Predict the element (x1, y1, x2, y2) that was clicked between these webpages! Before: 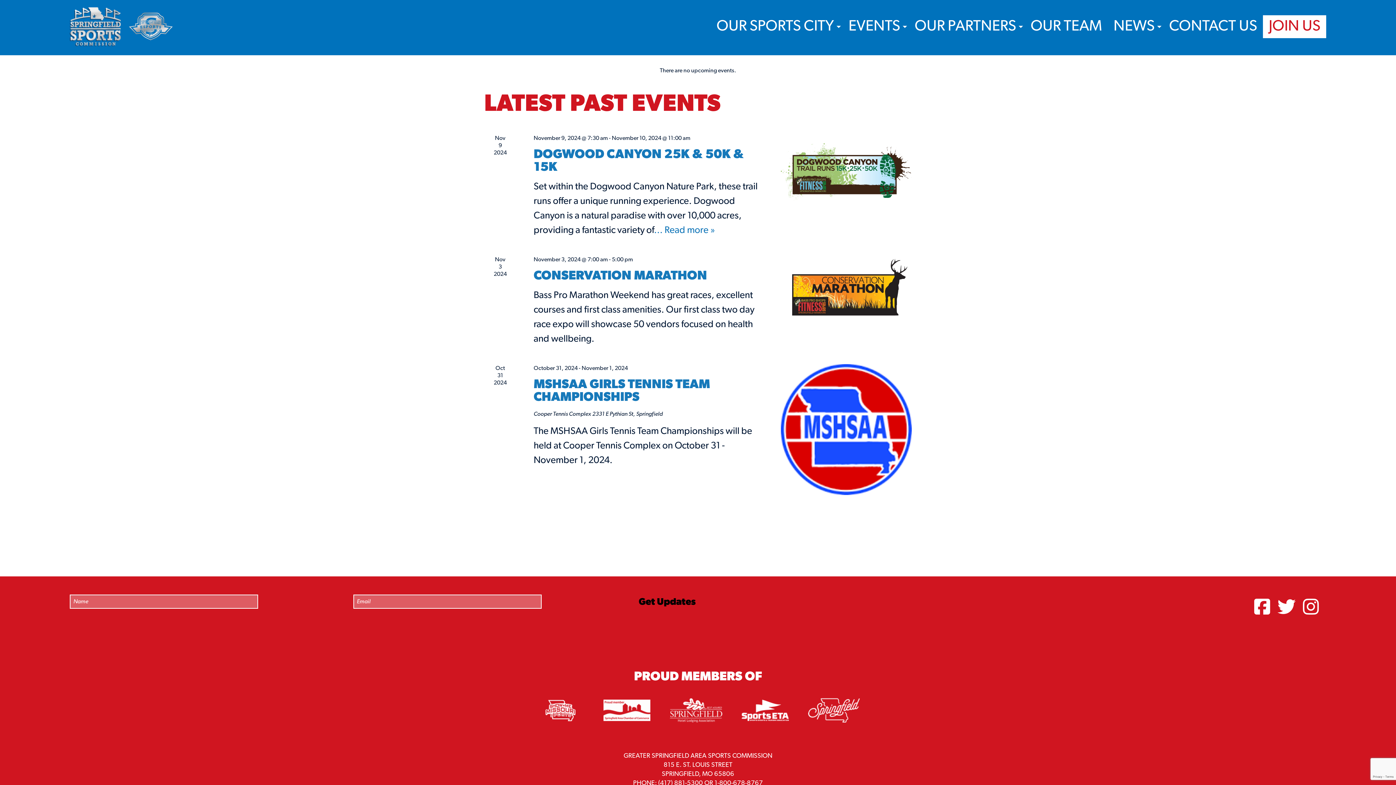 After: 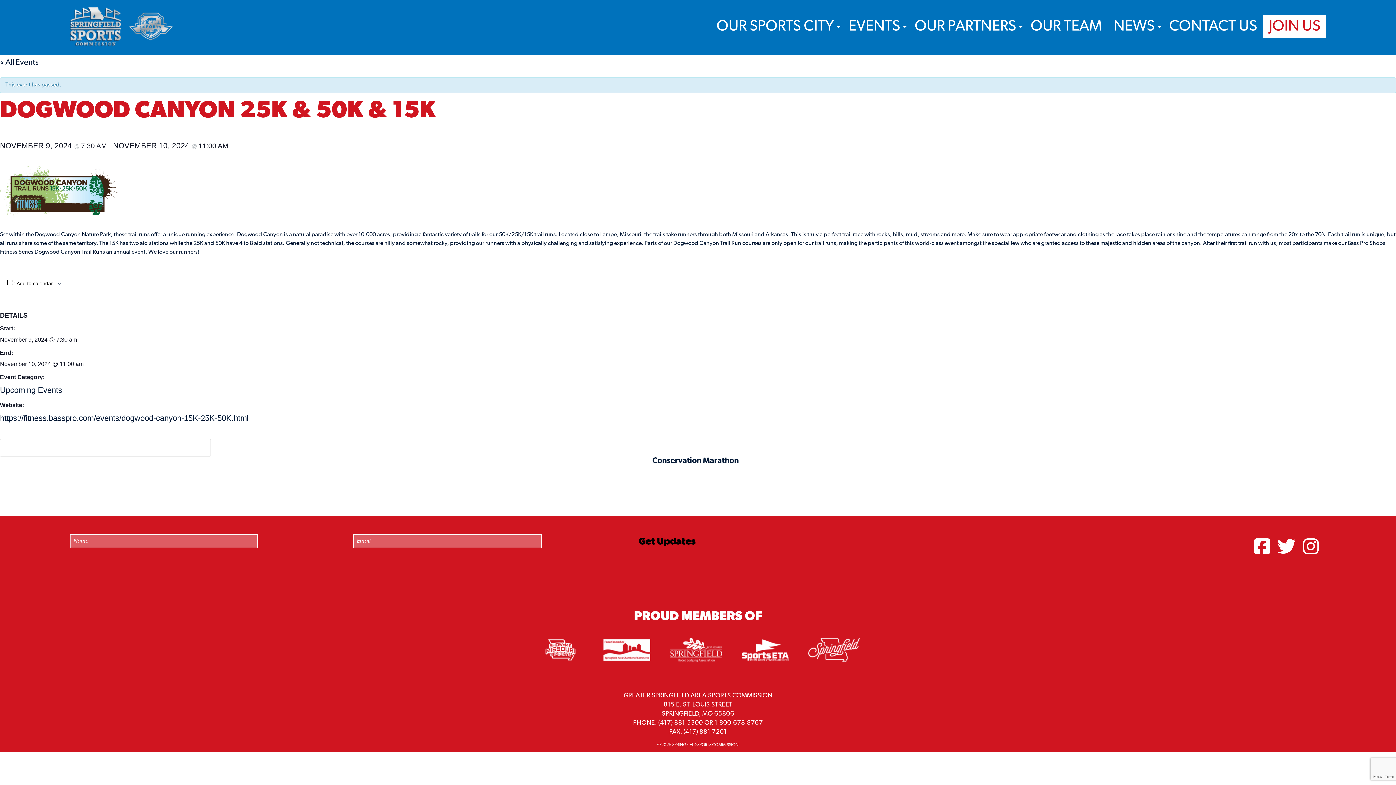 Action: bbox: (654, 225, 715, 235) label: ... Read more »